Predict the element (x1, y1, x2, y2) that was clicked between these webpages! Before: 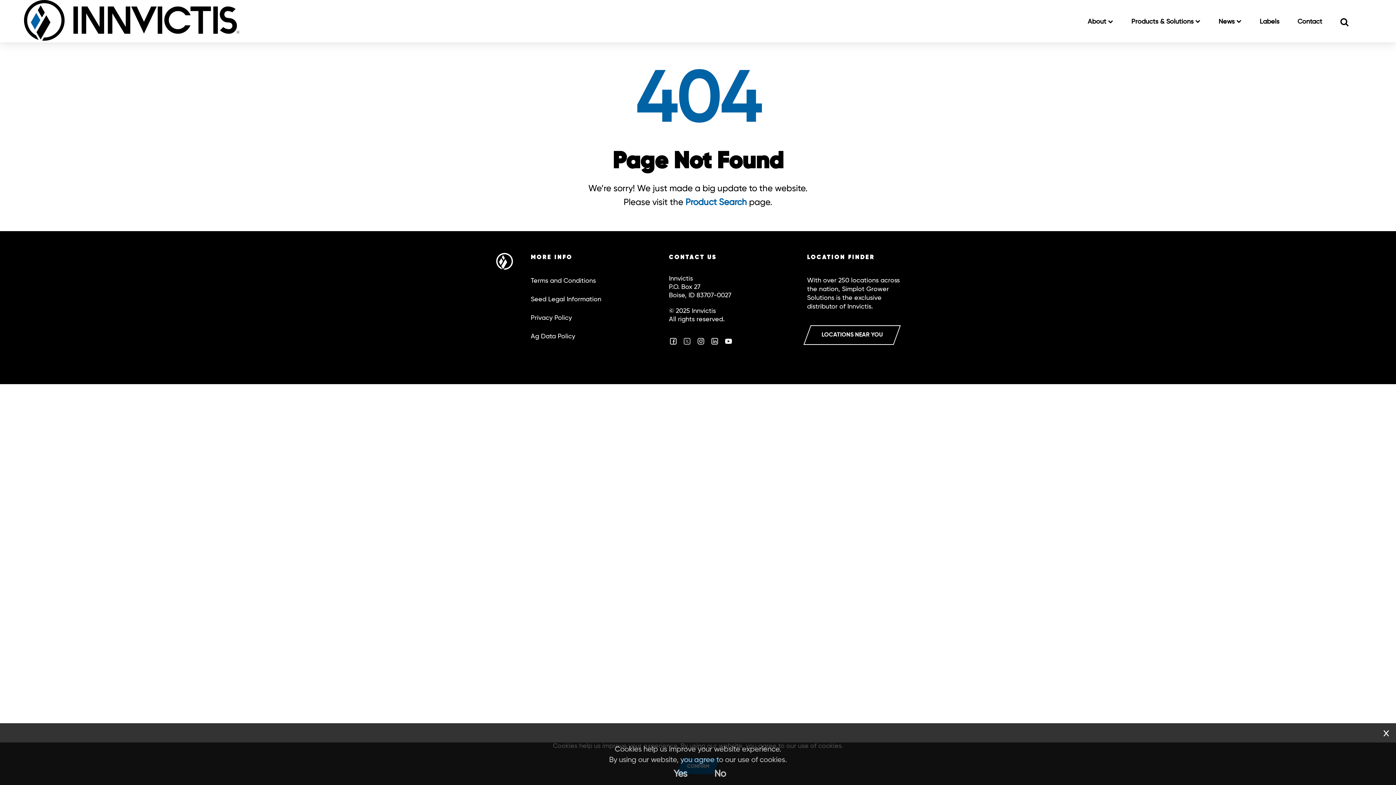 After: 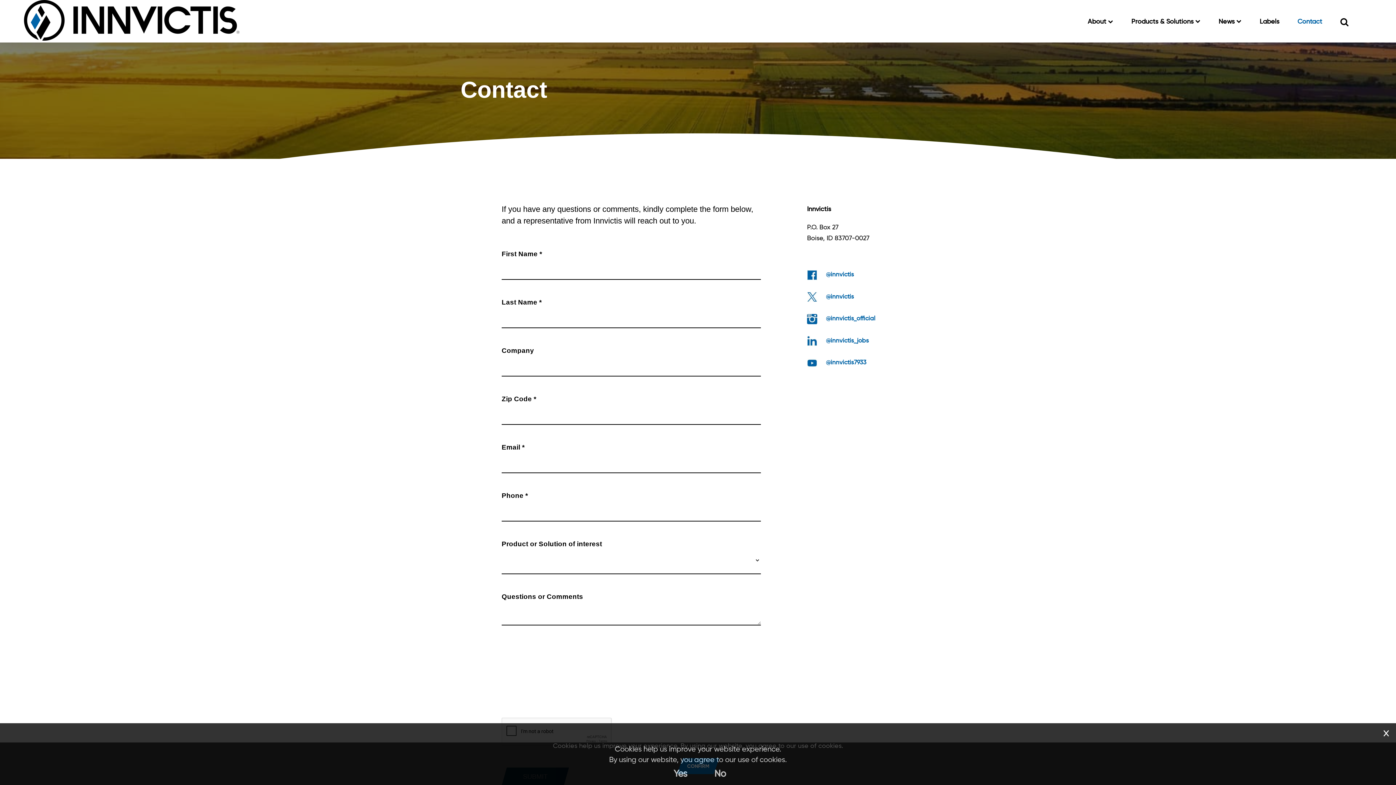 Action: bbox: (1297, 7, 1322, 36) label: Contact